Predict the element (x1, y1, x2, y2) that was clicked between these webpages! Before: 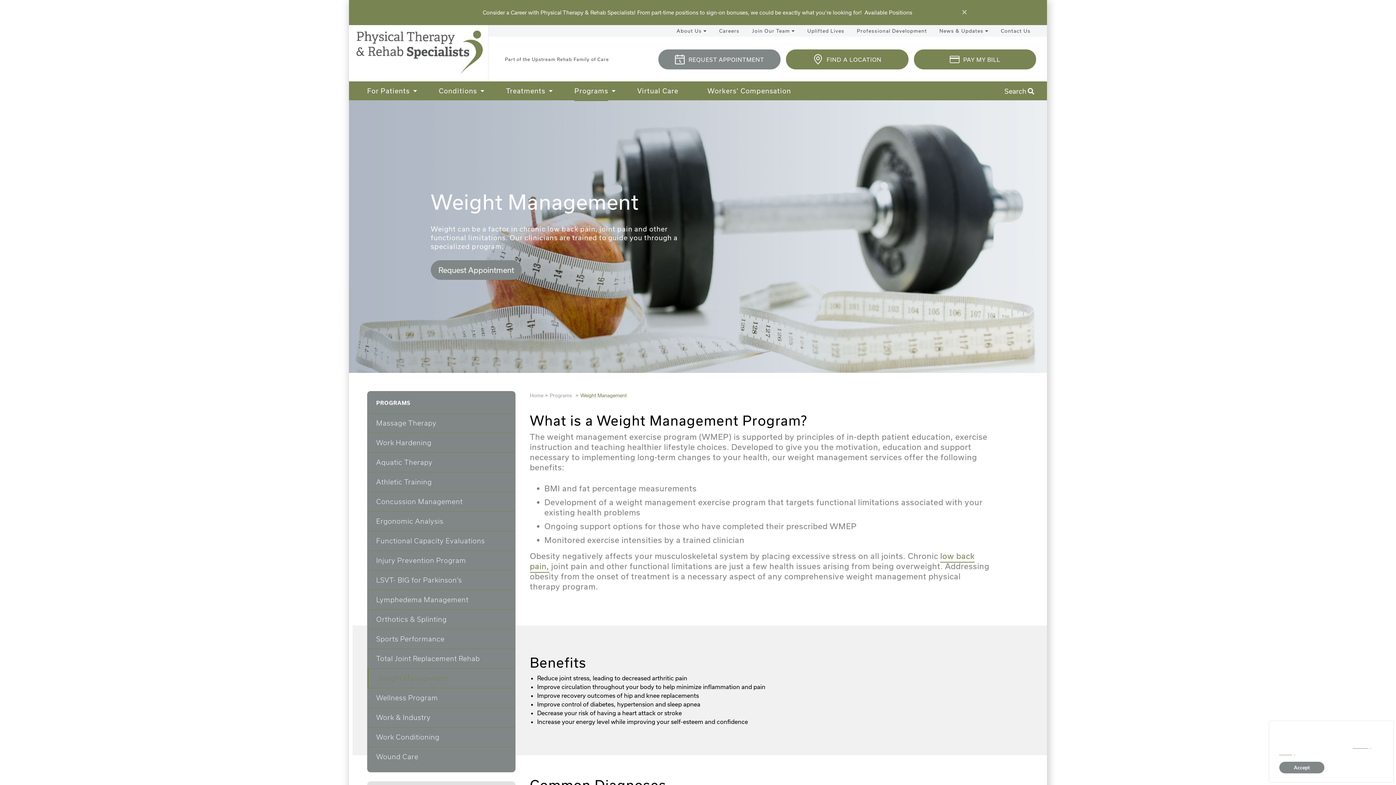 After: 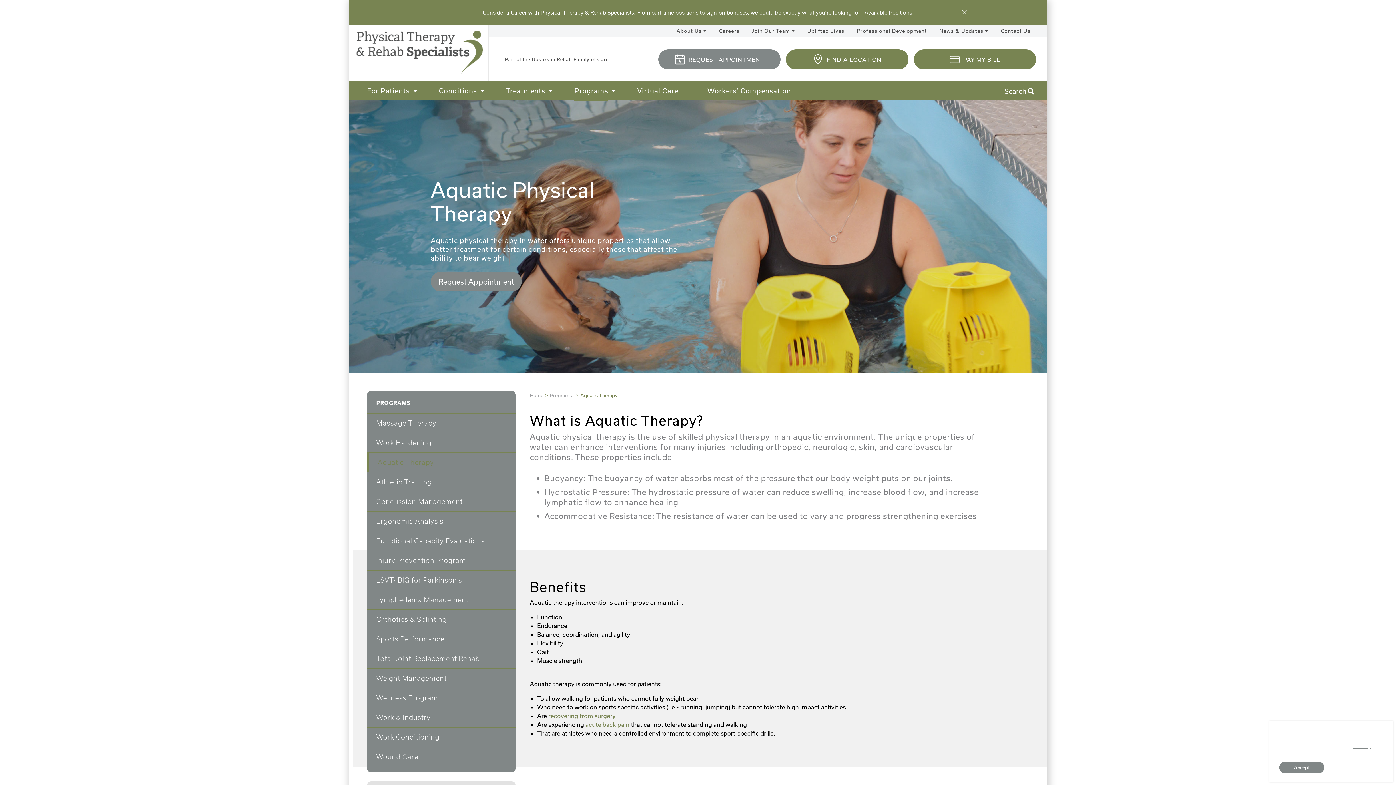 Action: bbox: (376, 453, 511, 472) label: Aquatic Therapy